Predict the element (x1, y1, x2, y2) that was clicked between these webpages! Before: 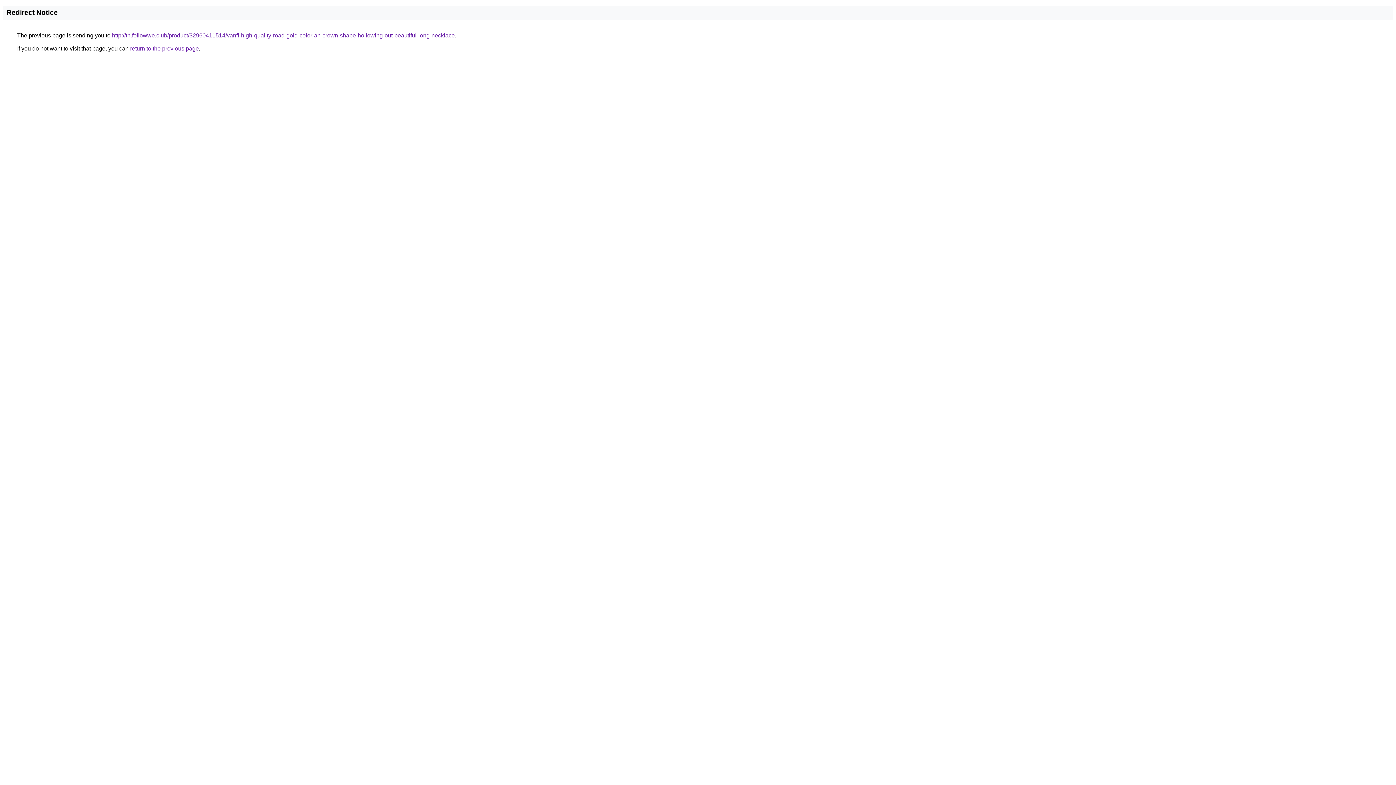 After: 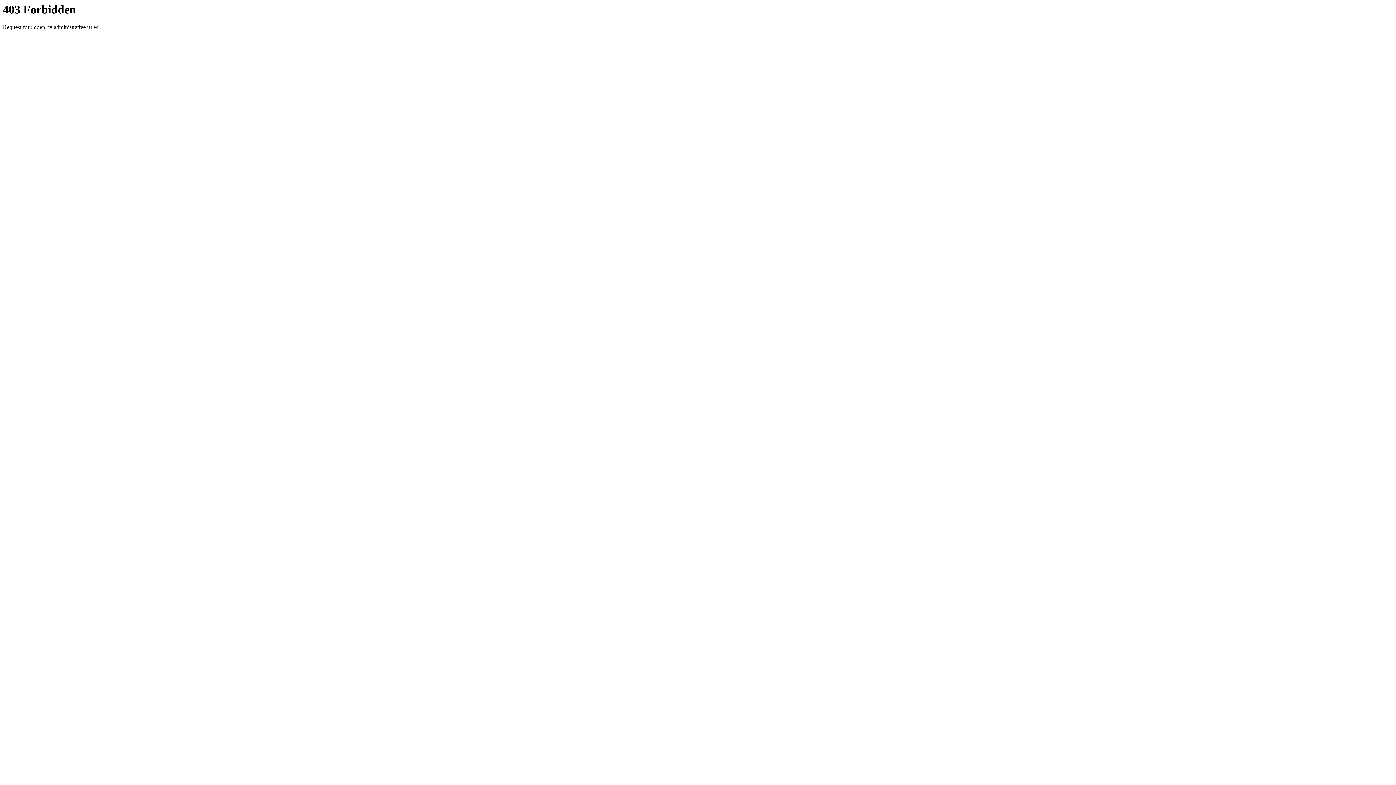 Action: bbox: (112, 32, 454, 38) label: http://th.followwe.club/product/32960411514/vanfi-high-quality-road-gold-color-an-crown-shape-hollowing-out-beautiful-long-necklace